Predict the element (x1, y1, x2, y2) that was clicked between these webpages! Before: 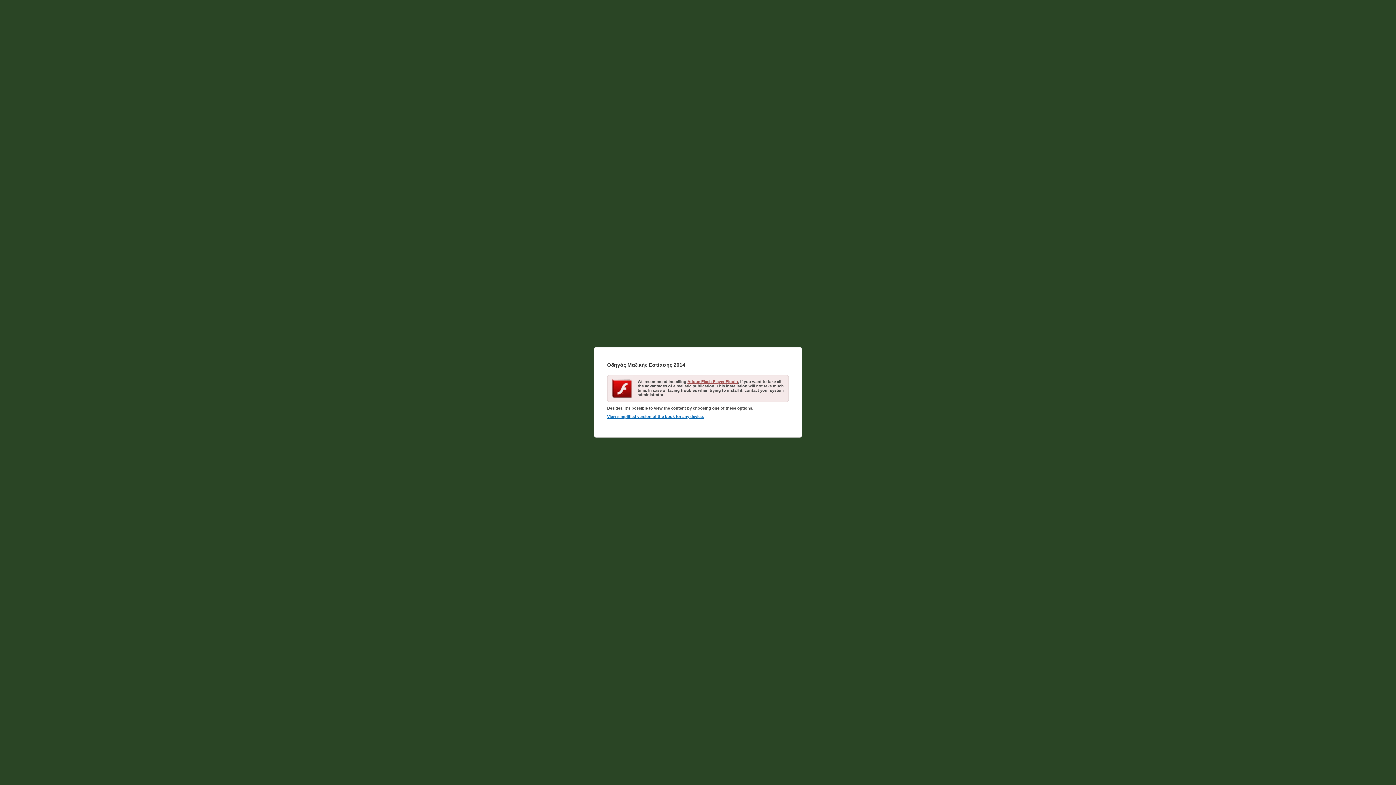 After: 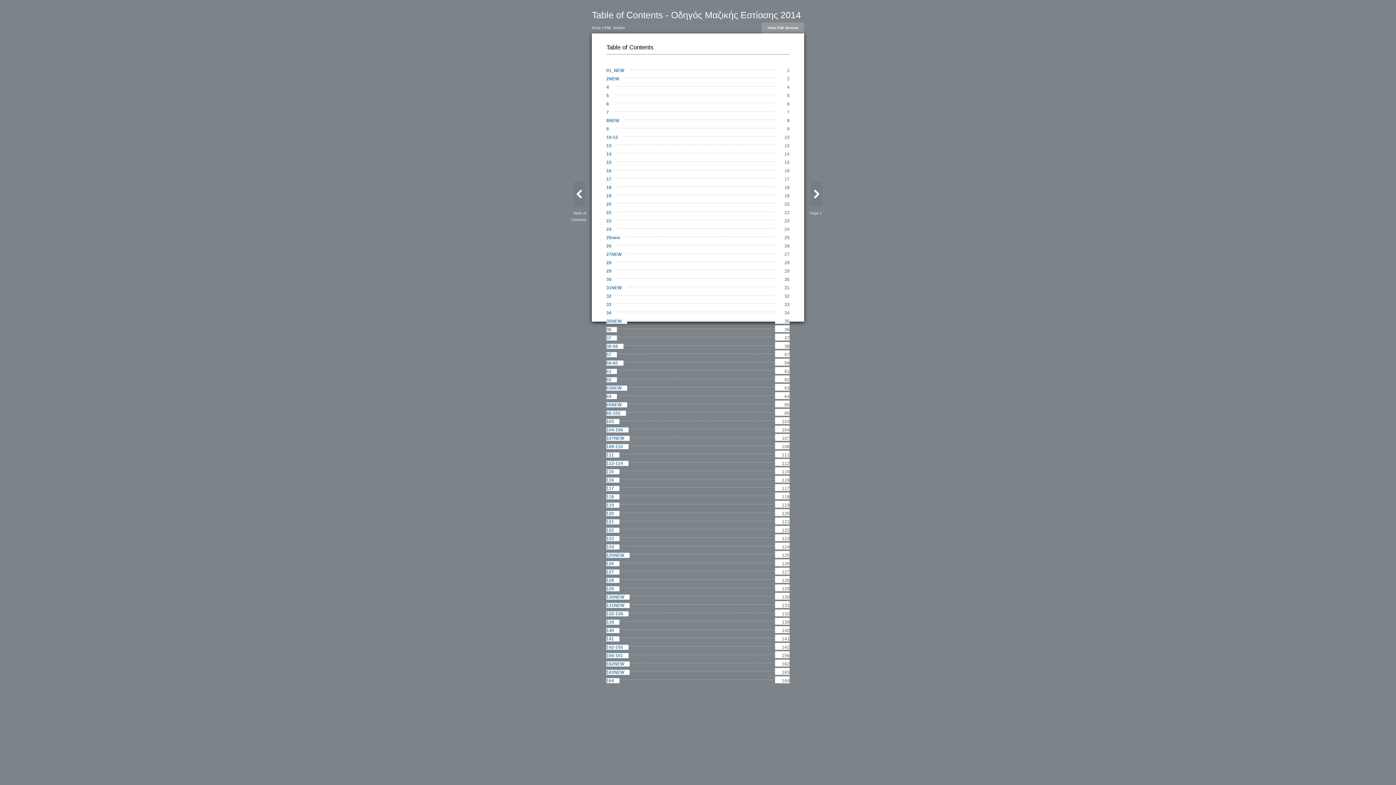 Action: label: View simplified version of the book for any device. bbox: (607, 414, 704, 418)